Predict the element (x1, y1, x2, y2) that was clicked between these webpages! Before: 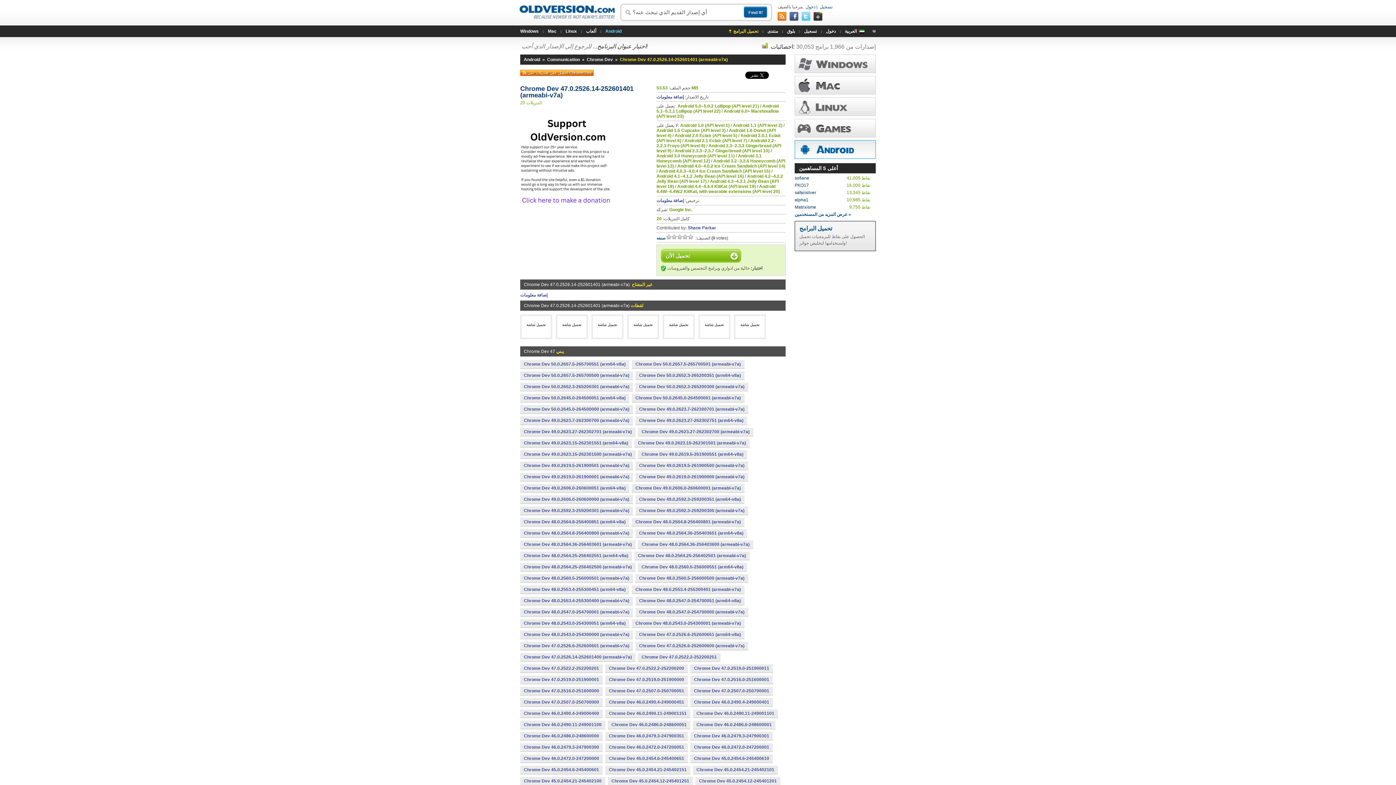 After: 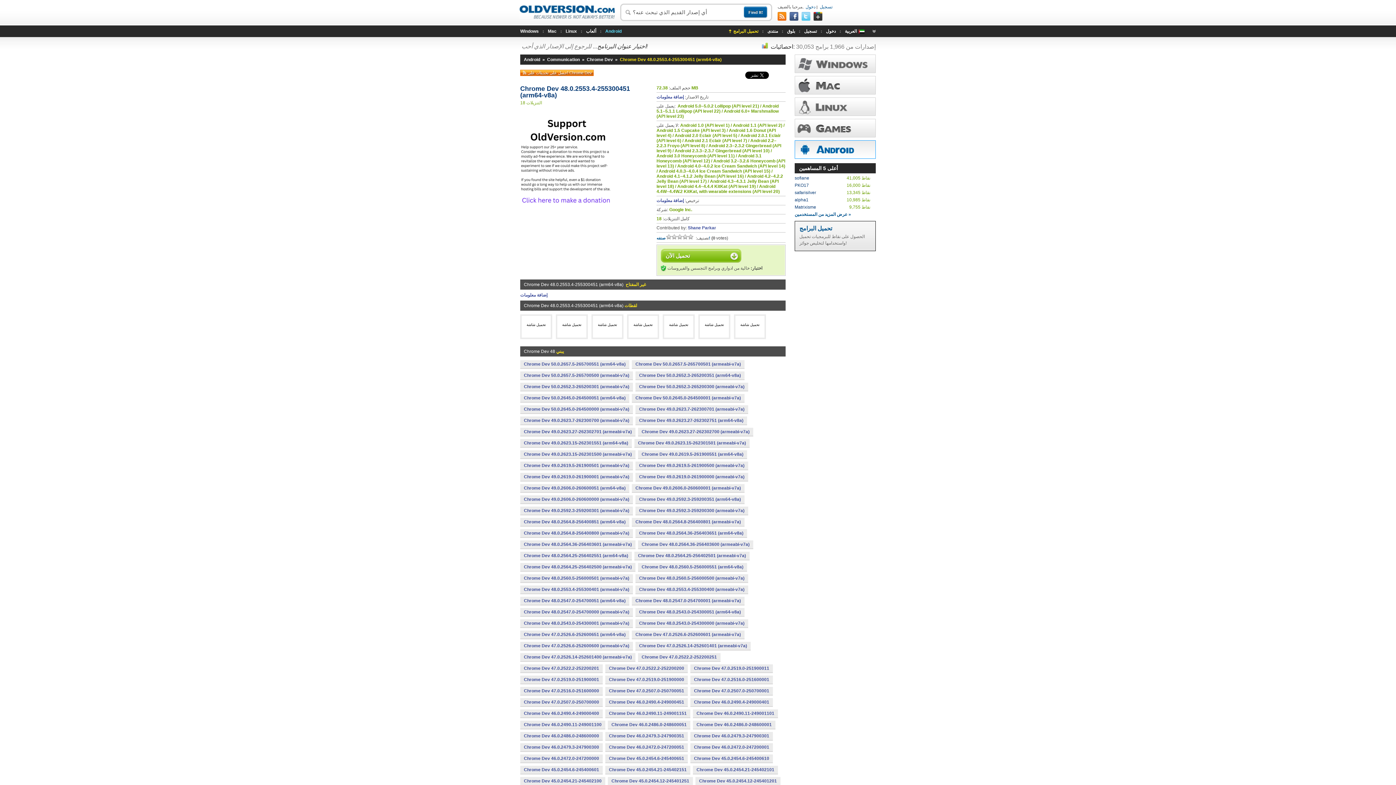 Action: label: Chrome Dev 48.0.2553.4-255300451 (arm64-v8a) bbox: (520, 585, 629, 593)